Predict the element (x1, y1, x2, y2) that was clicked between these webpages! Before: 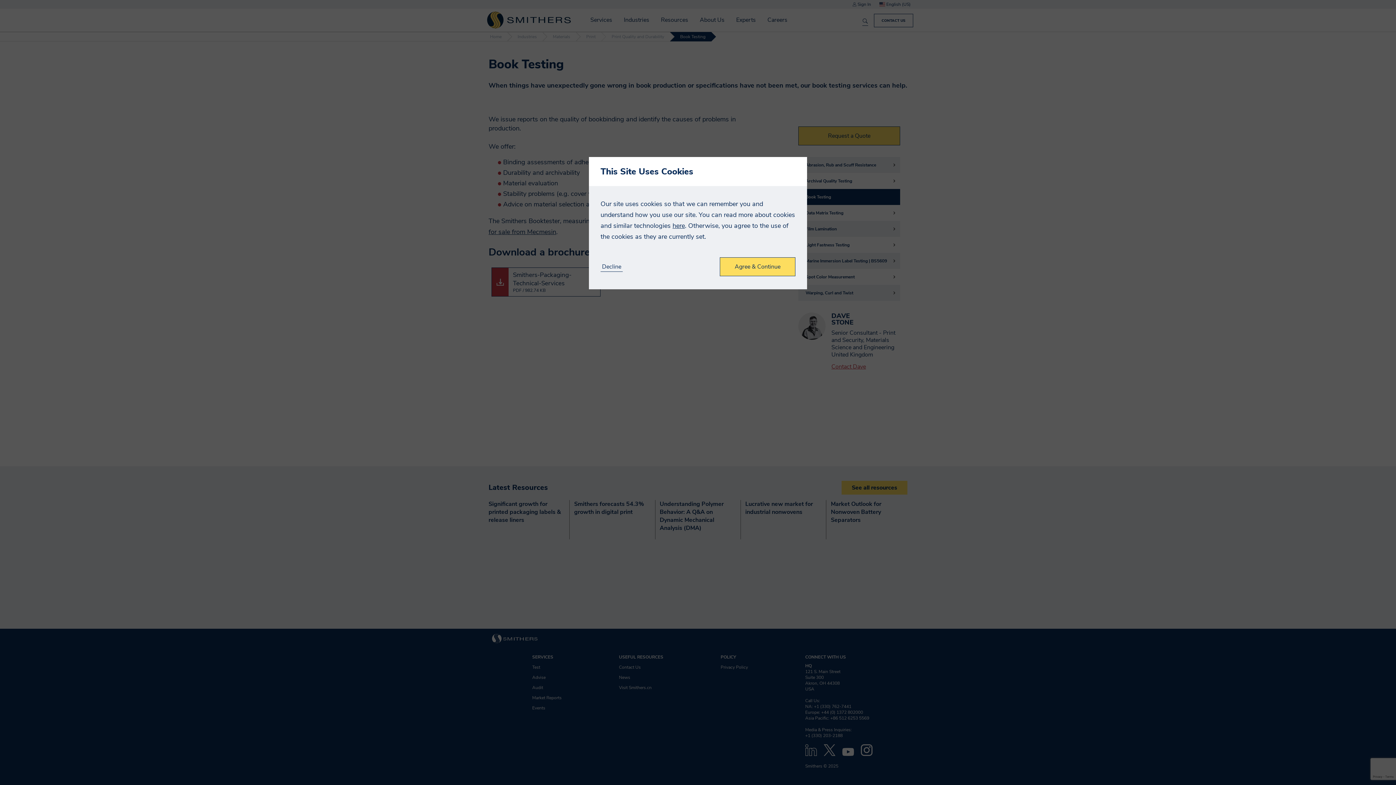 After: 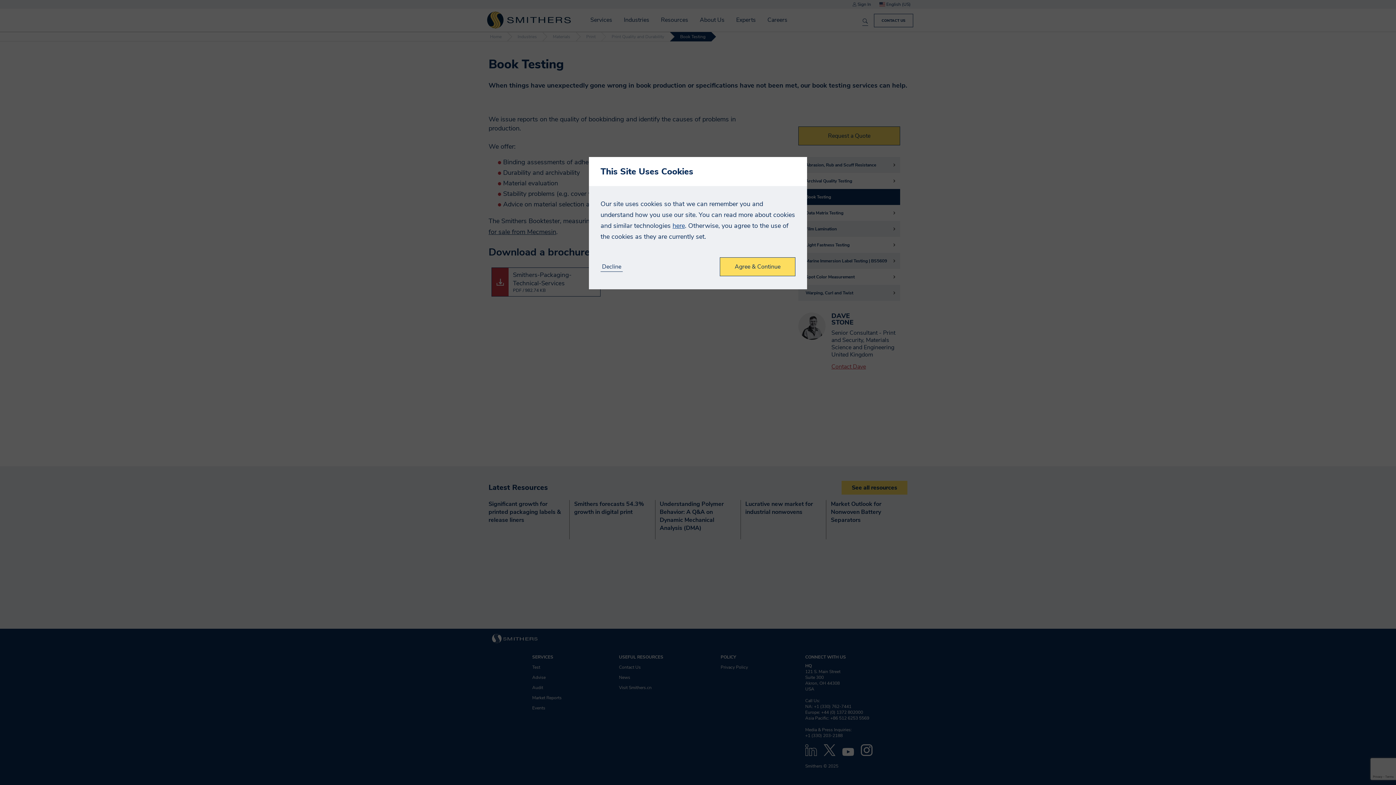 Action: label: here bbox: (672, 221, 685, 230)